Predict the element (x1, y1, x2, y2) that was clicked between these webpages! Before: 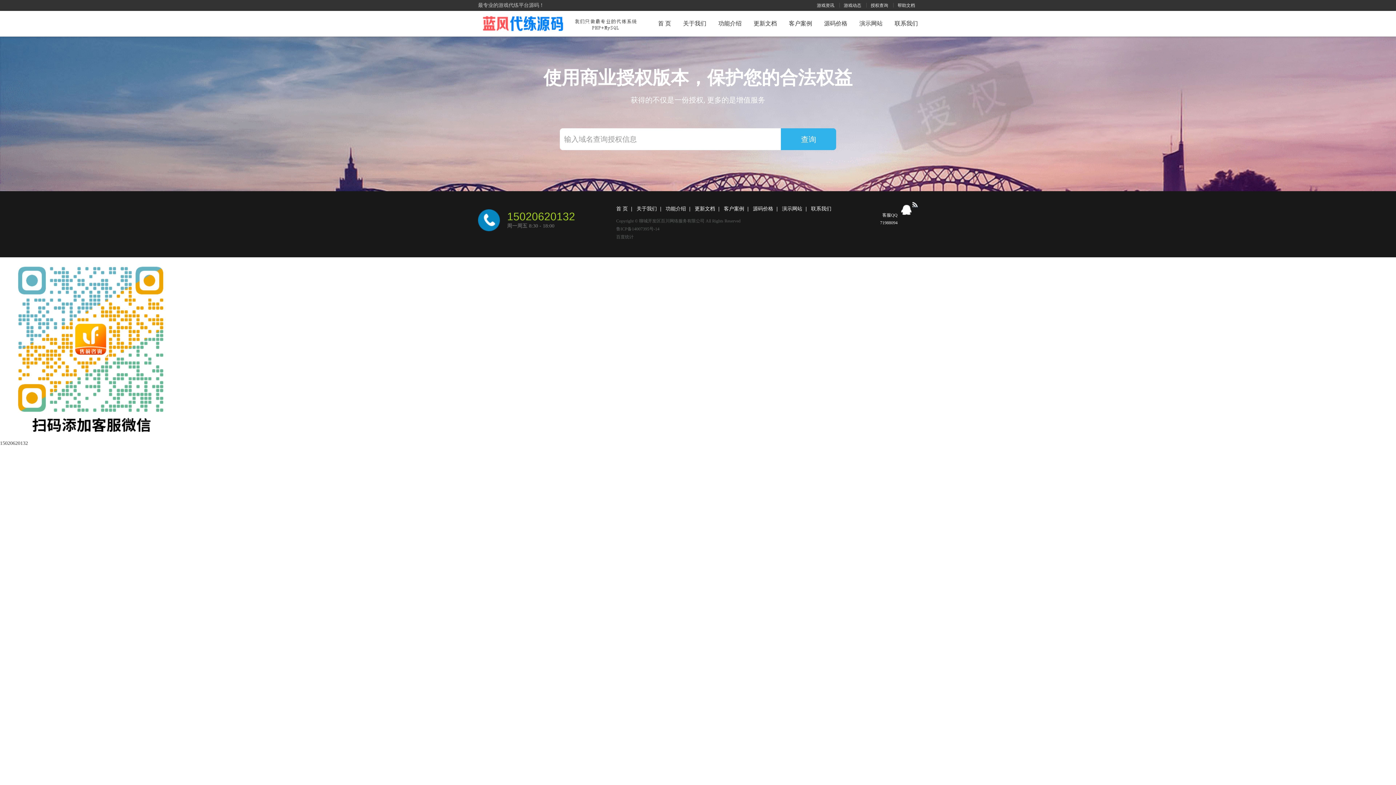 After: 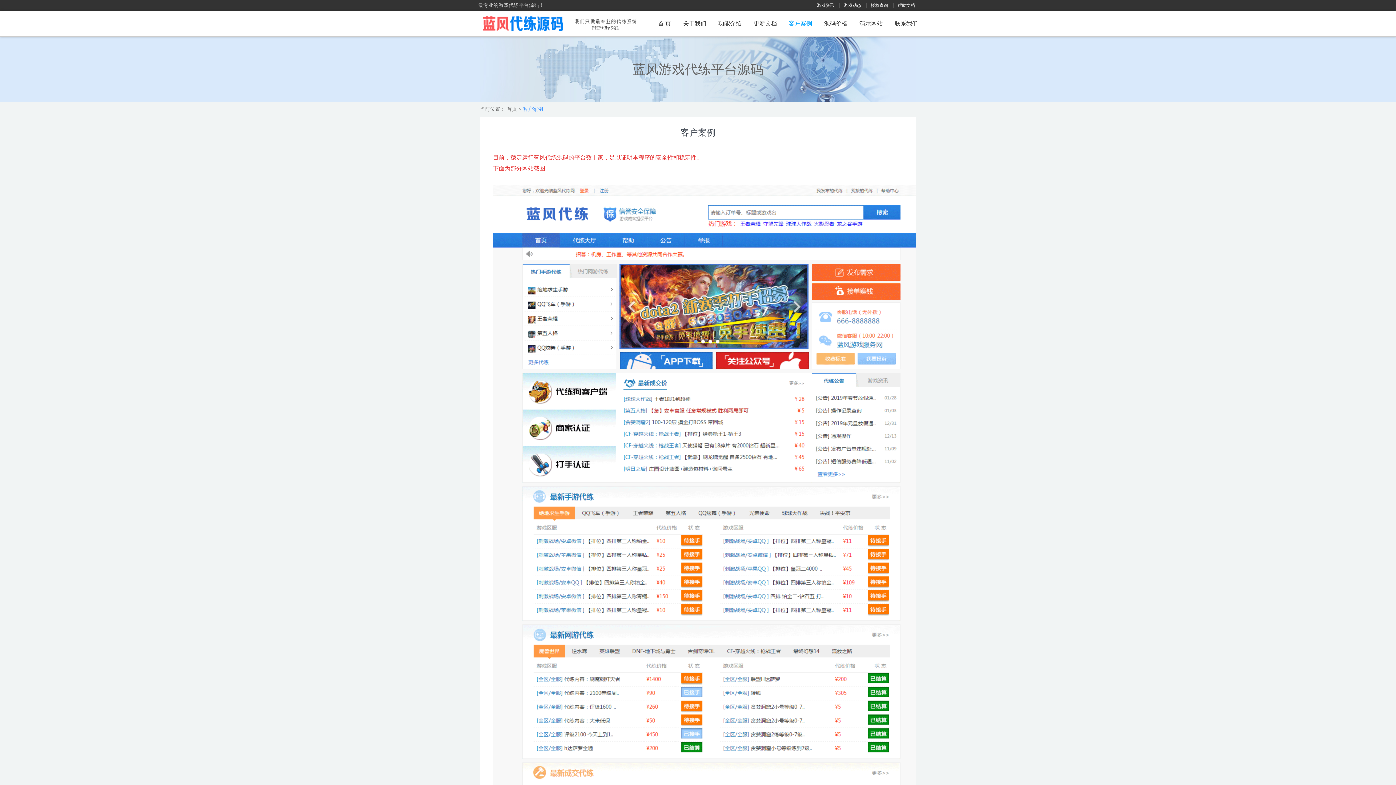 Action: label: 客户案例 bbox: (789, 10, 812, 36)